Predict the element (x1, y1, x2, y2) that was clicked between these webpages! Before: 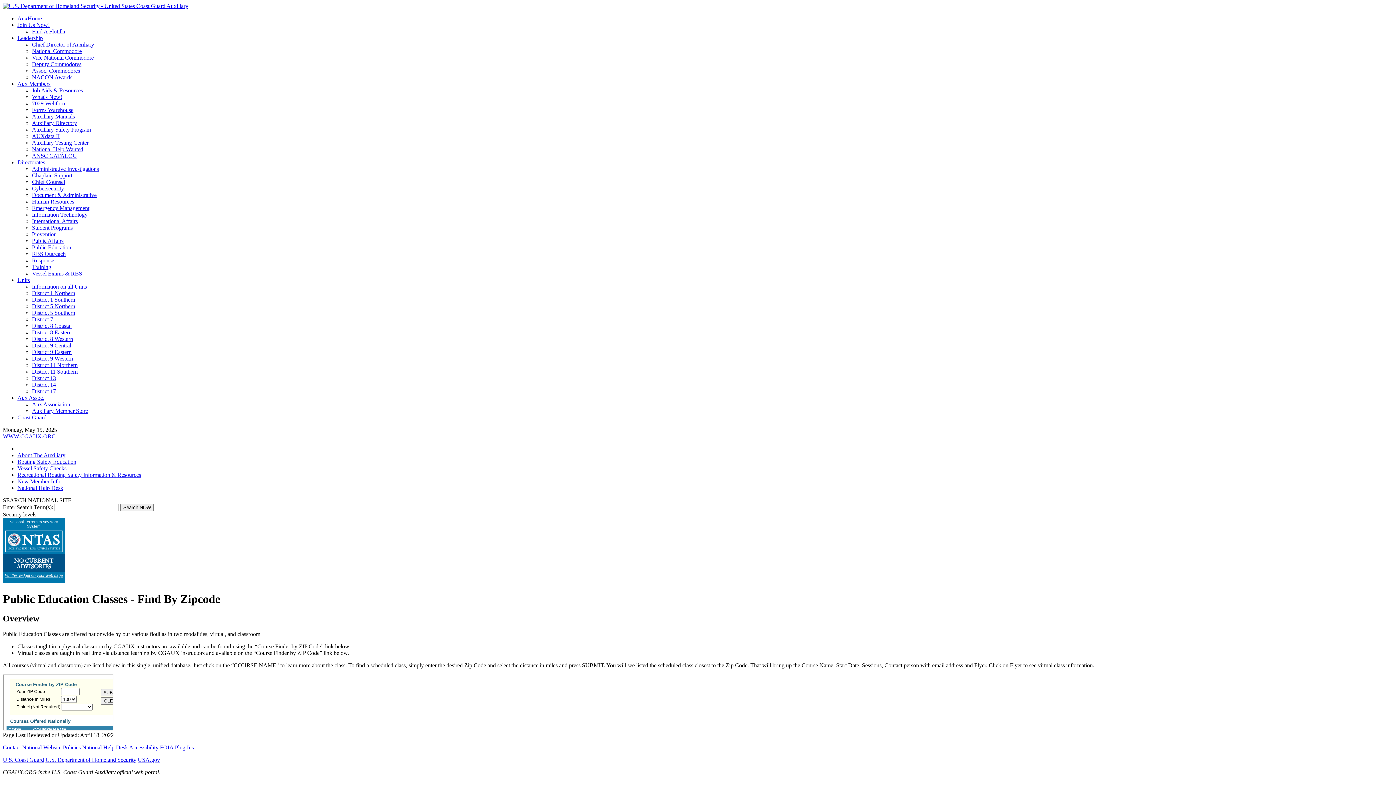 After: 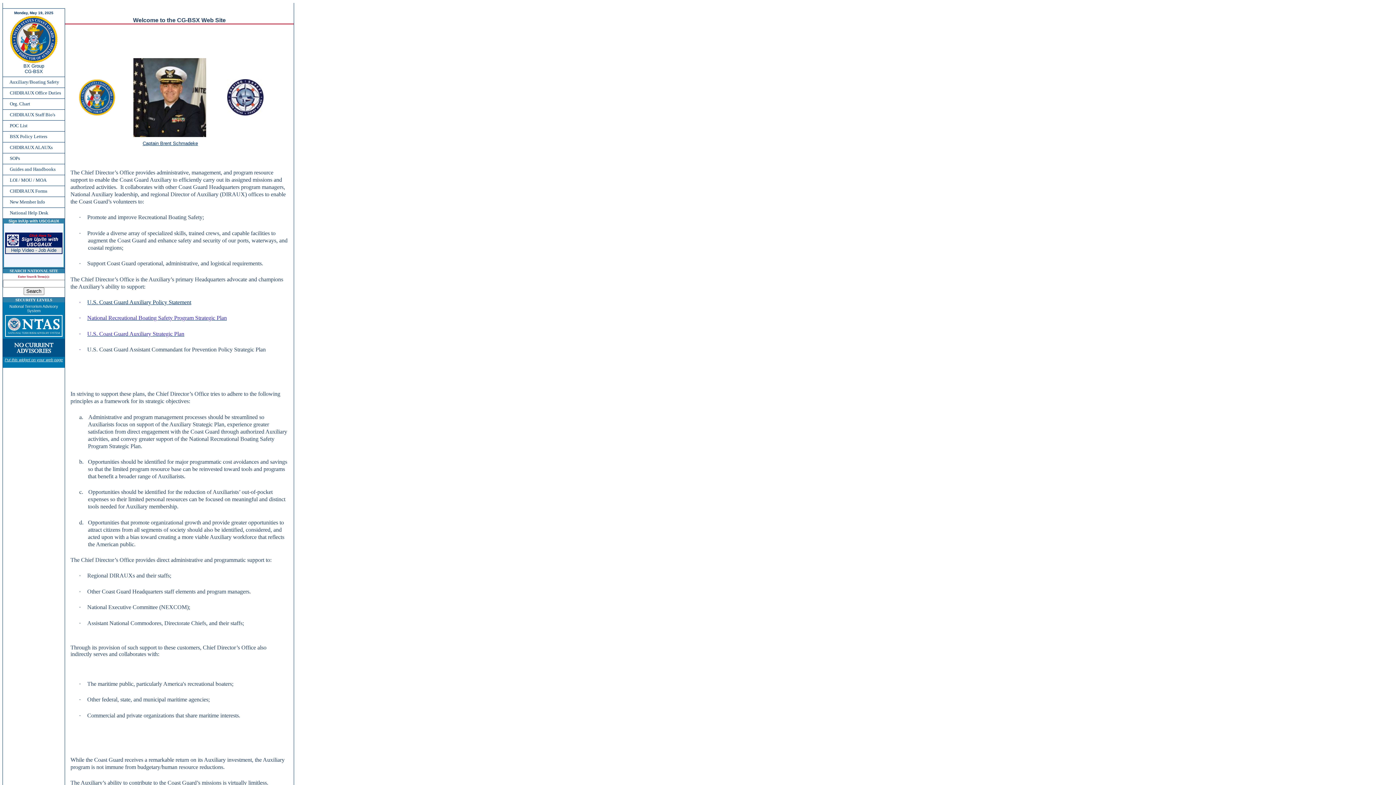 Action: bbox: (32, 41, 94, 47) label: Chief Director of Auxiliary